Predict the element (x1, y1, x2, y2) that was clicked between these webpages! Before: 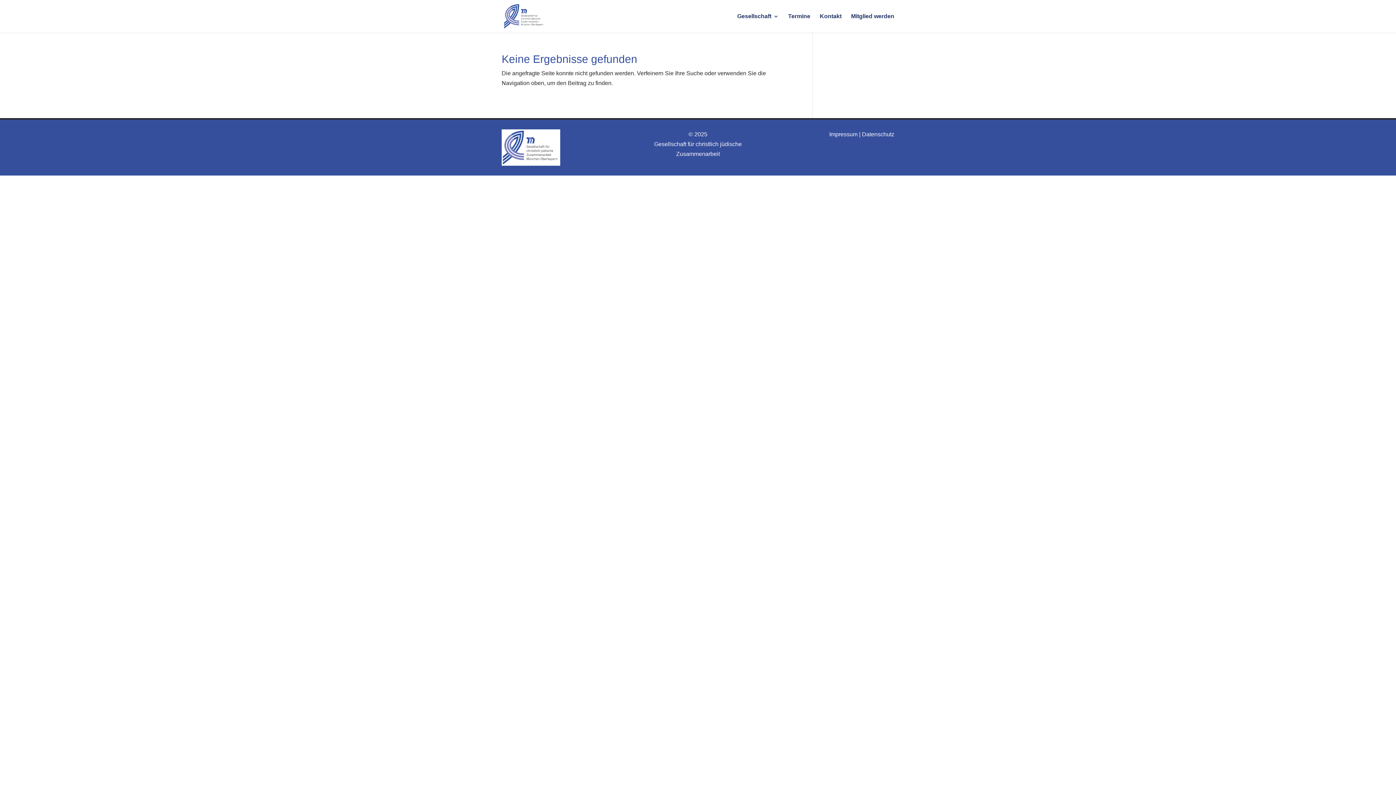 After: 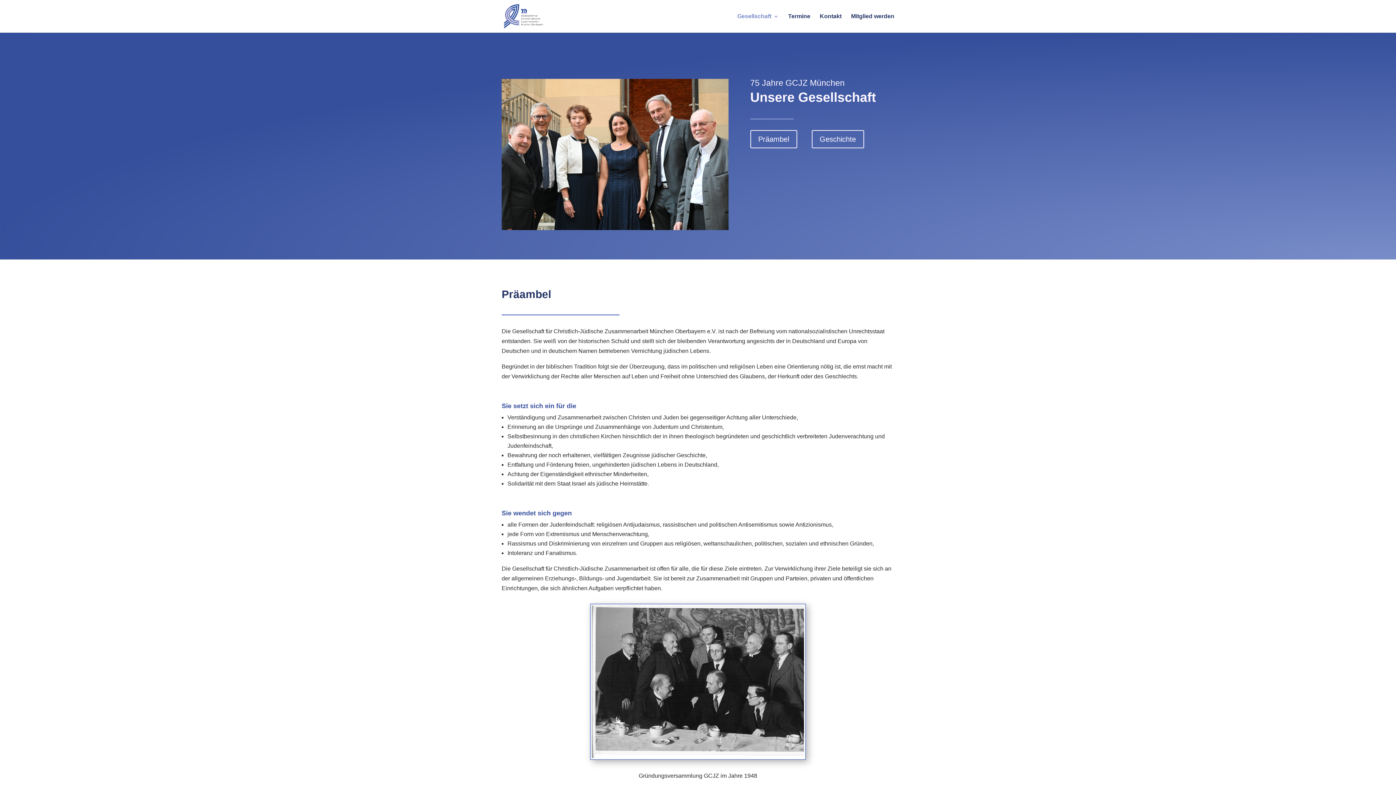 Action: label: Gesellschaft bbox: (737, 13, 778, 32)